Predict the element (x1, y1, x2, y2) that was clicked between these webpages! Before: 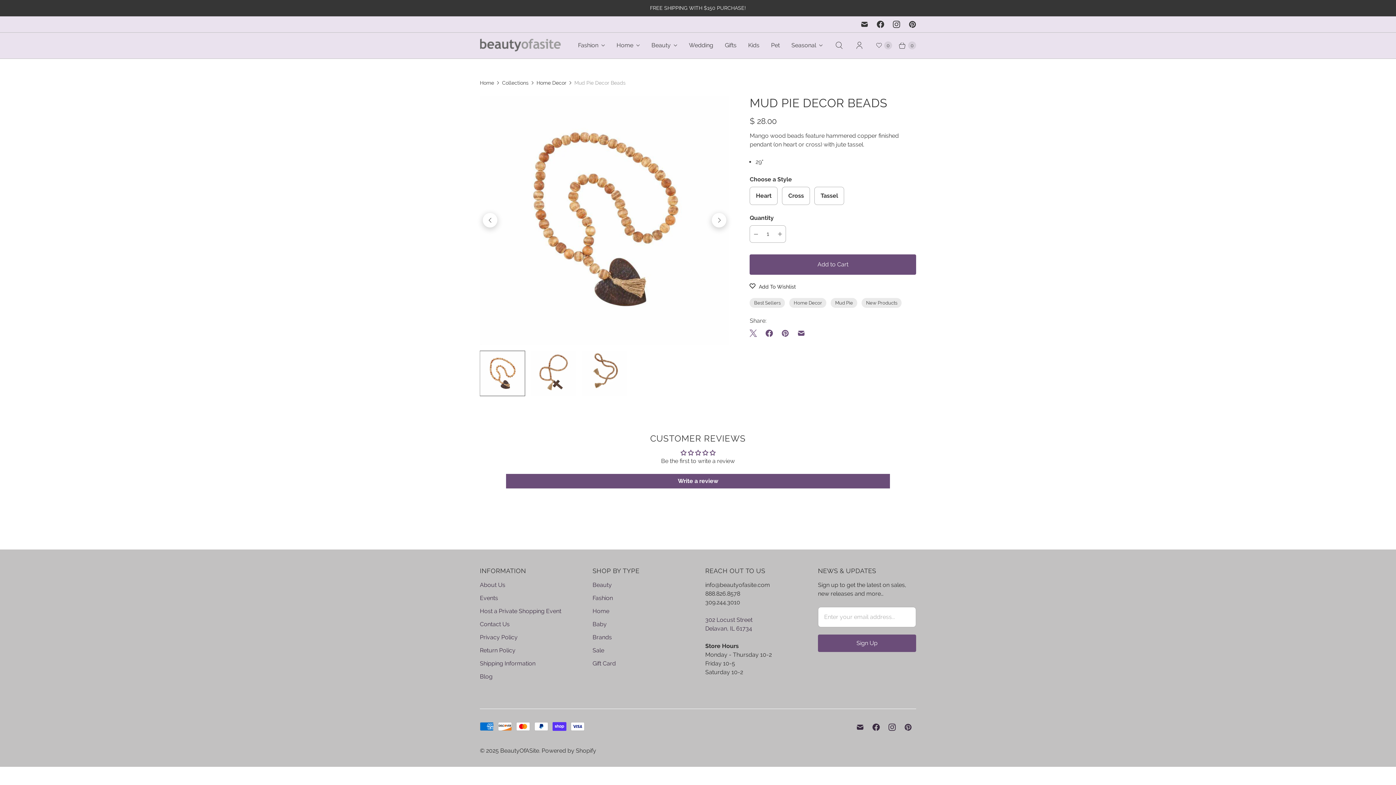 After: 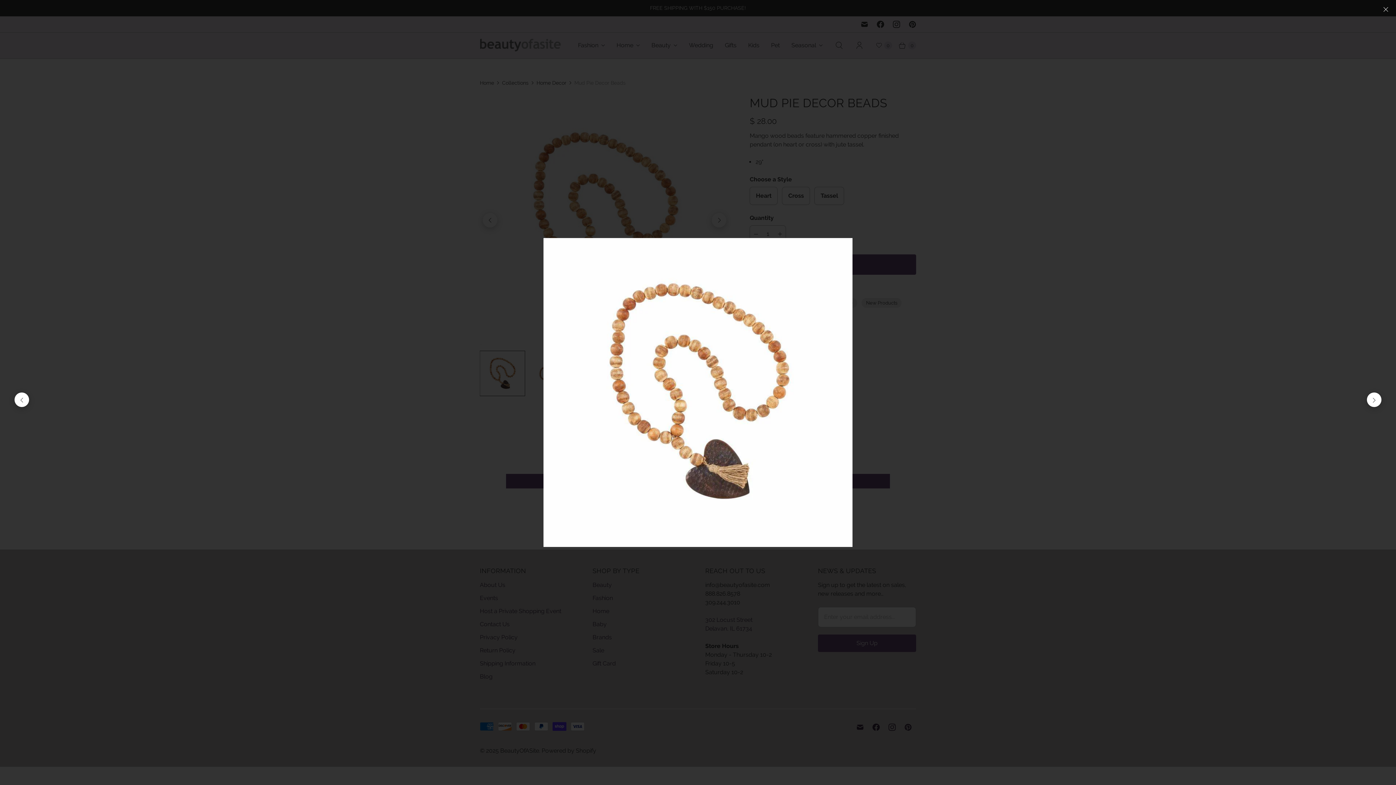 Action: bbox: (480, 95, 729, 345)